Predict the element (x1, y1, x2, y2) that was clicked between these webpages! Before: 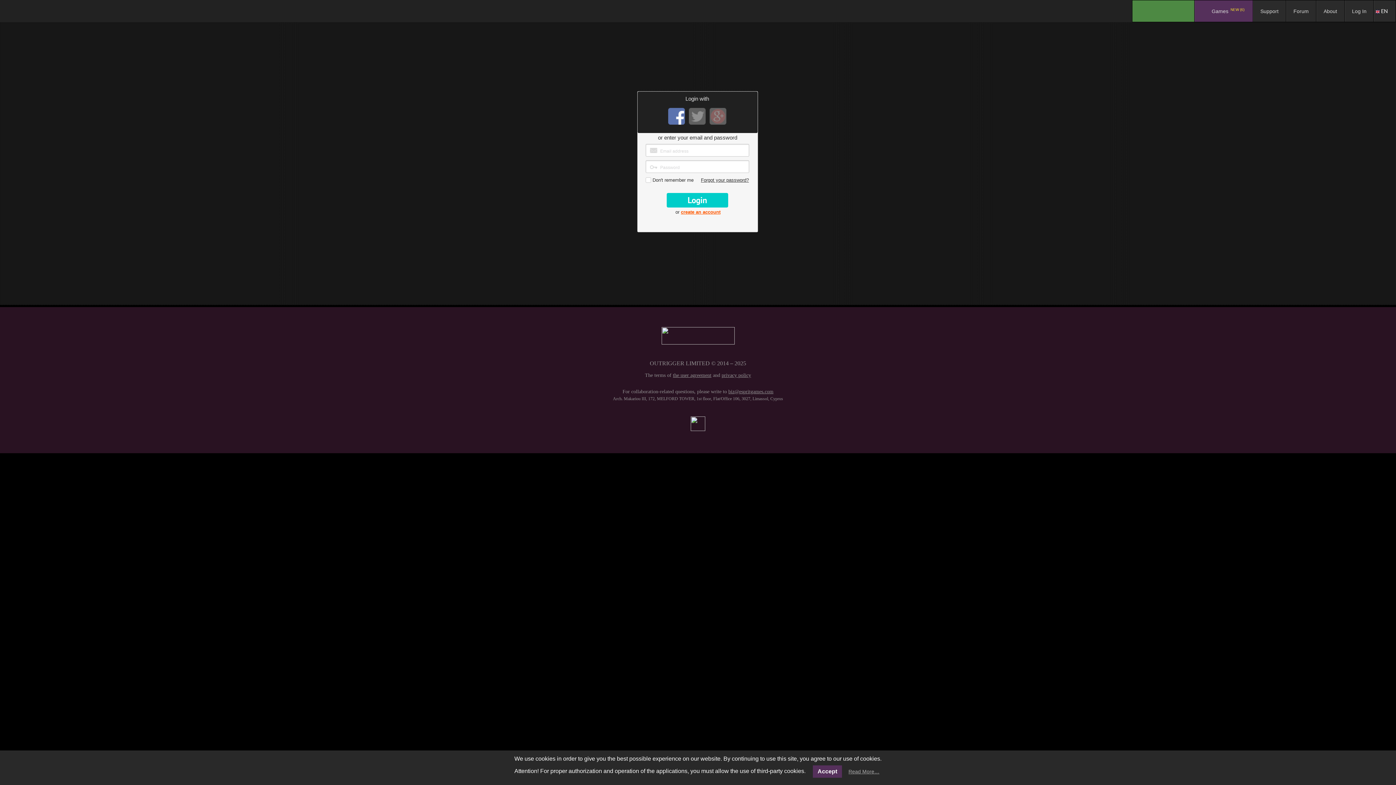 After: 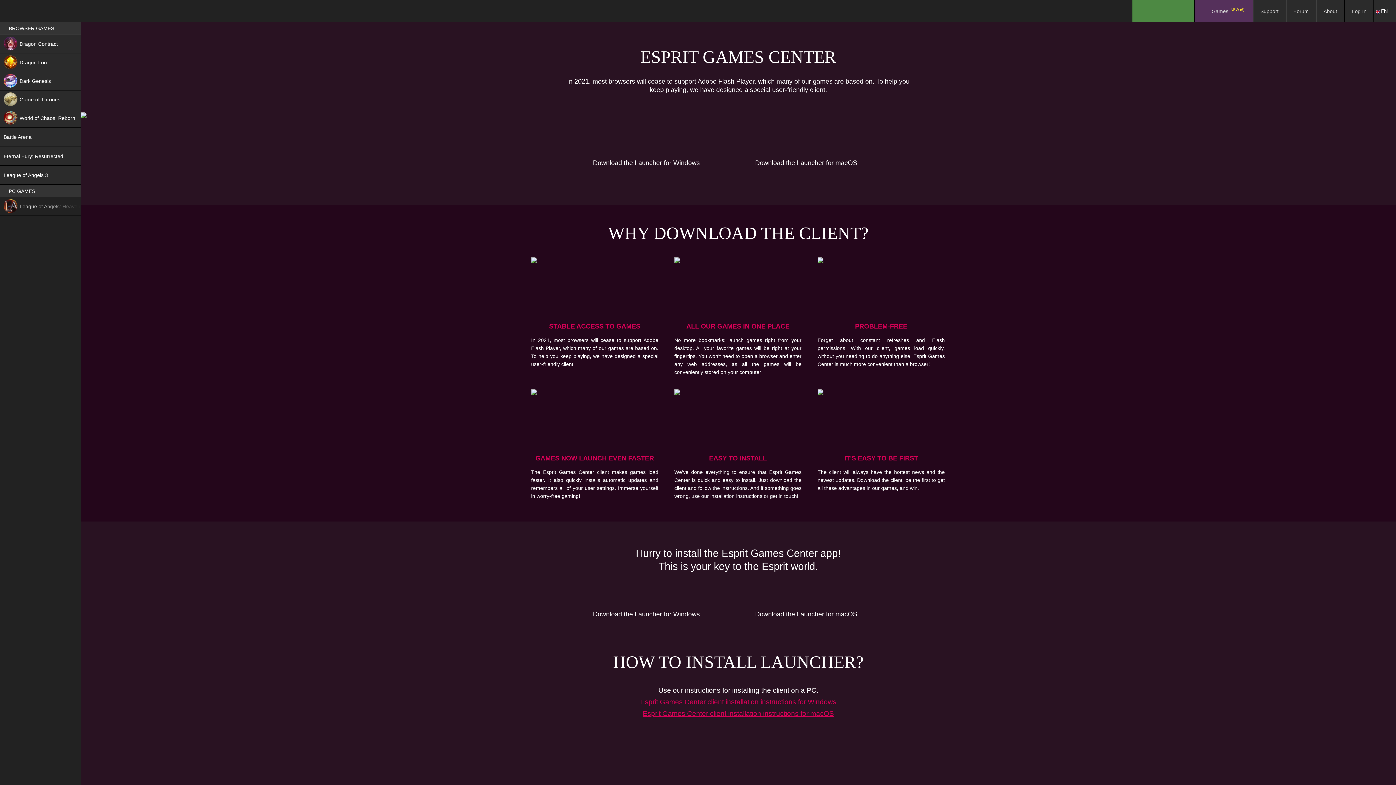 Action: label: . bbox: (1132, 0, 1194, 21)